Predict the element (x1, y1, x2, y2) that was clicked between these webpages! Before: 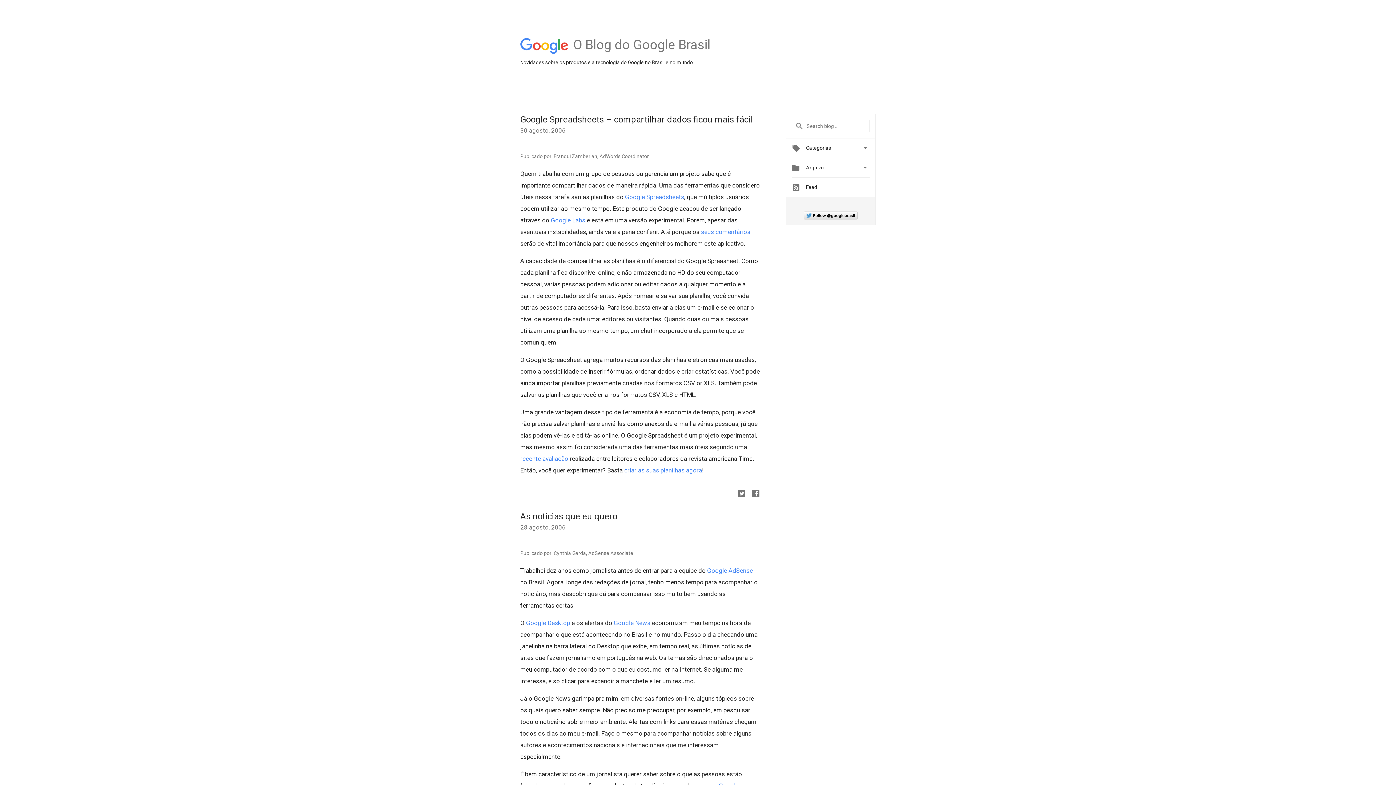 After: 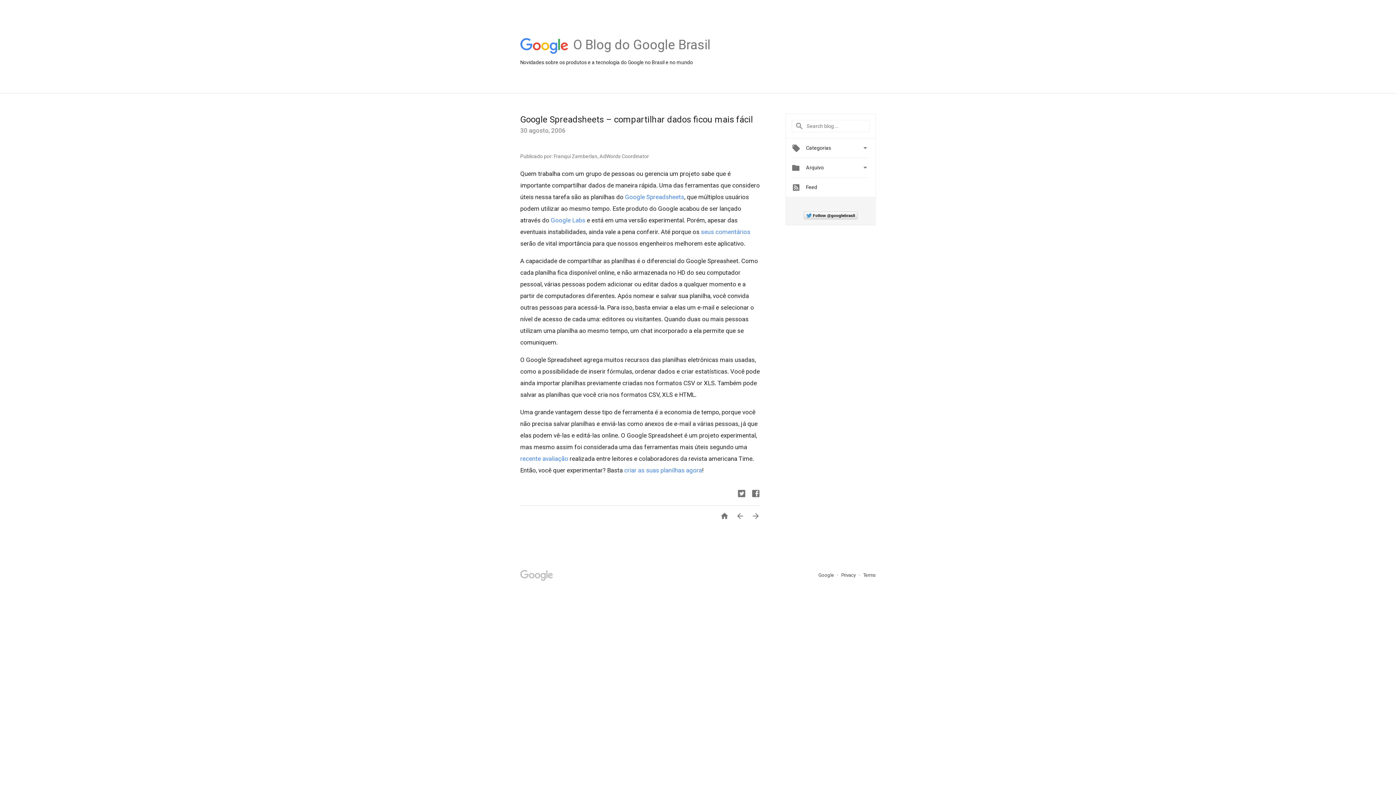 Action: bbox: (520, 114, 753, 124) label: Google Spreadsheets – compartilhar dados ficou mais fácil